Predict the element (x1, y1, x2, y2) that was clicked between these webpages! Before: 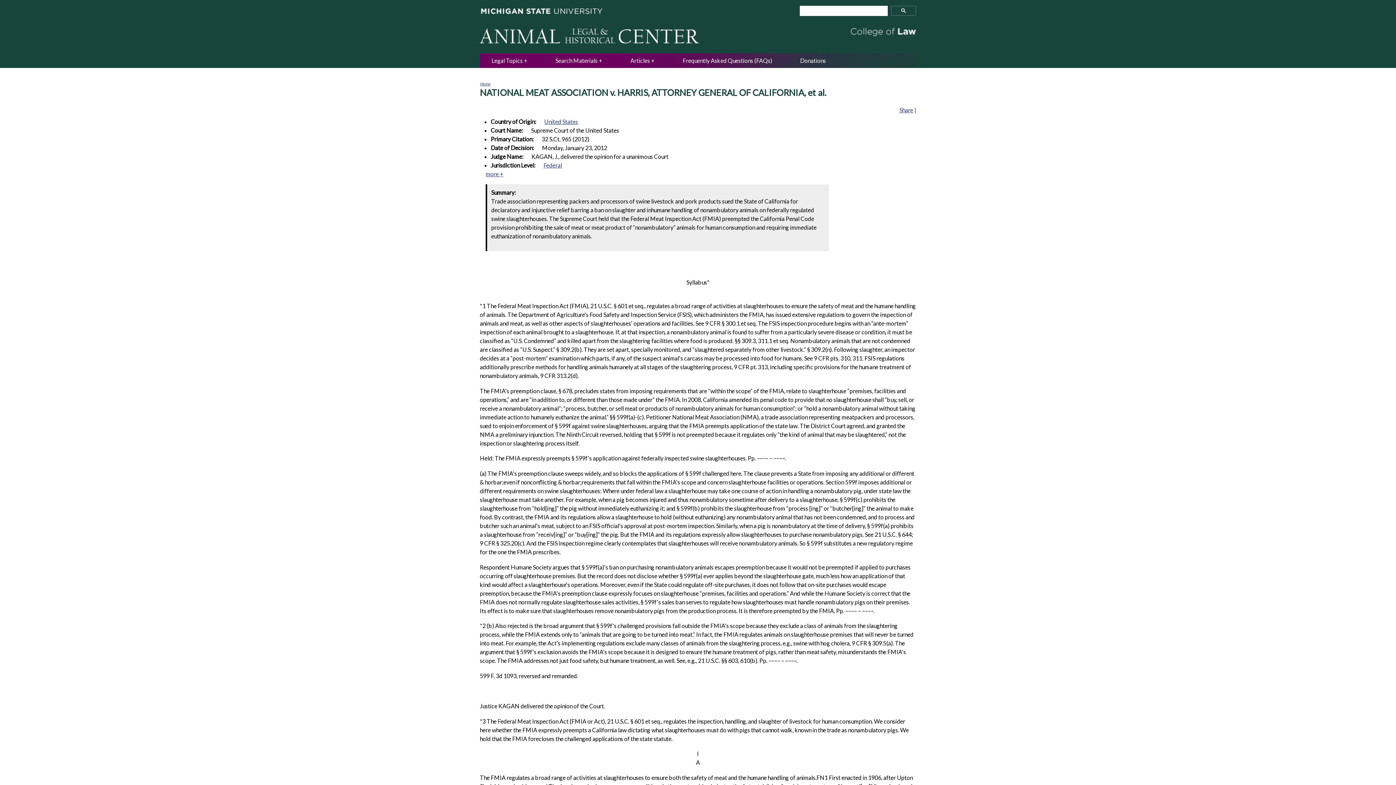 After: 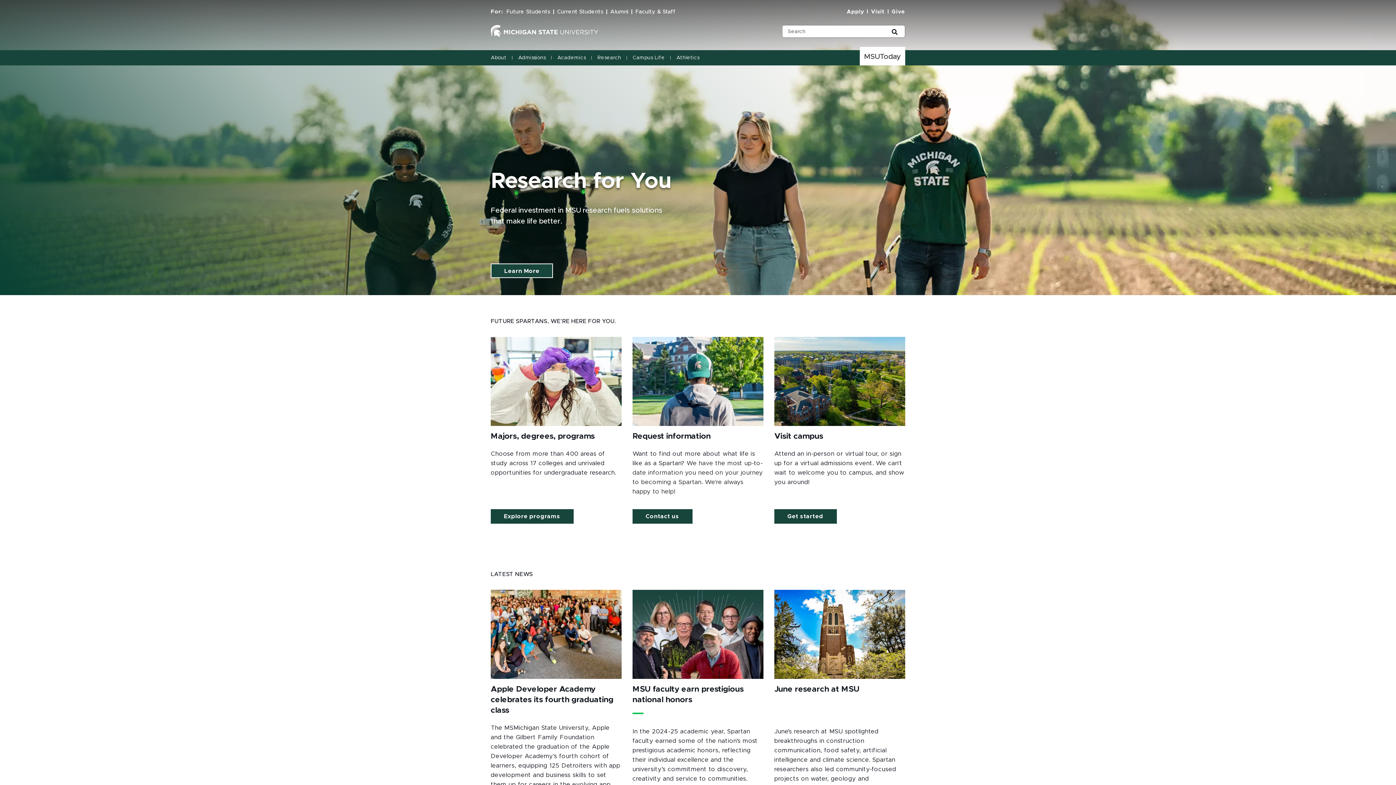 Action: bbox: (480, 11, 603, 18)